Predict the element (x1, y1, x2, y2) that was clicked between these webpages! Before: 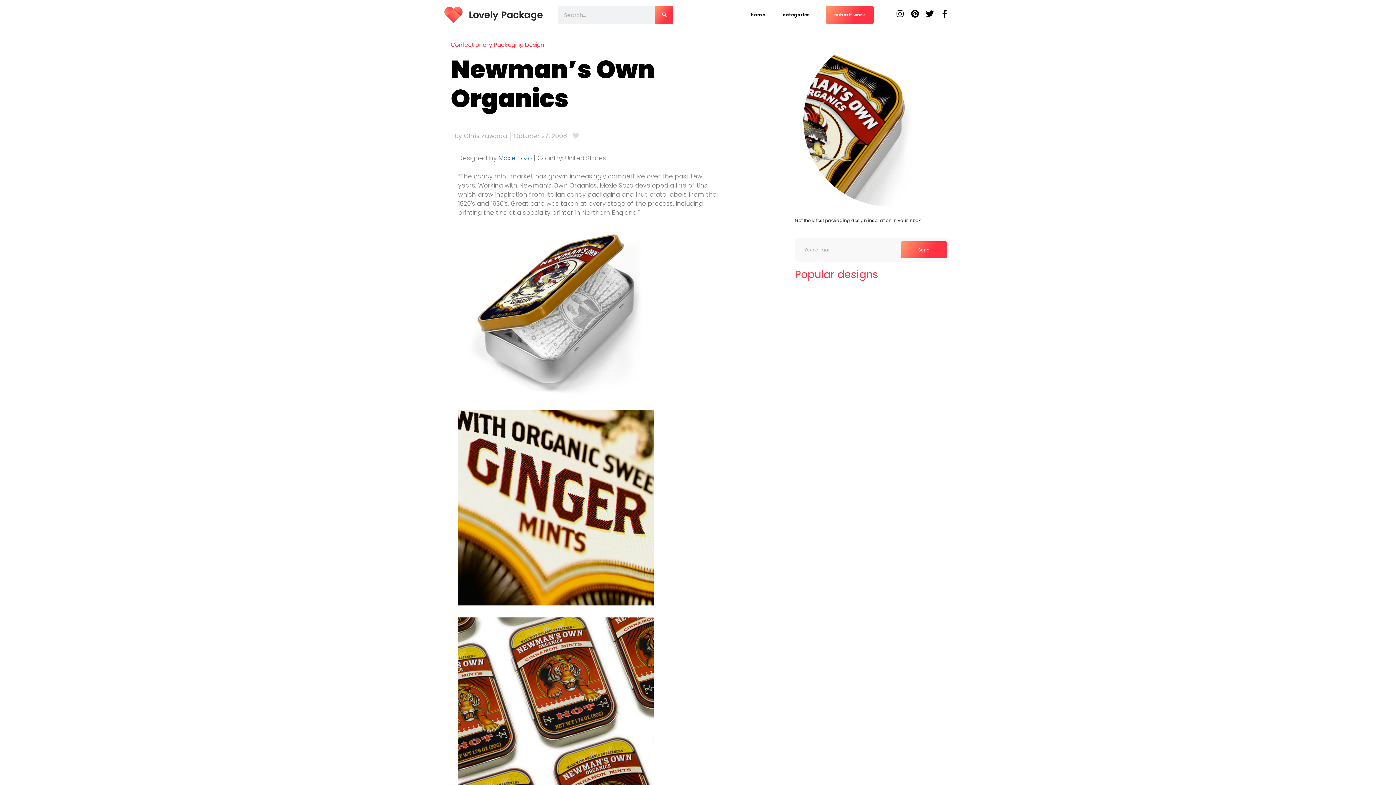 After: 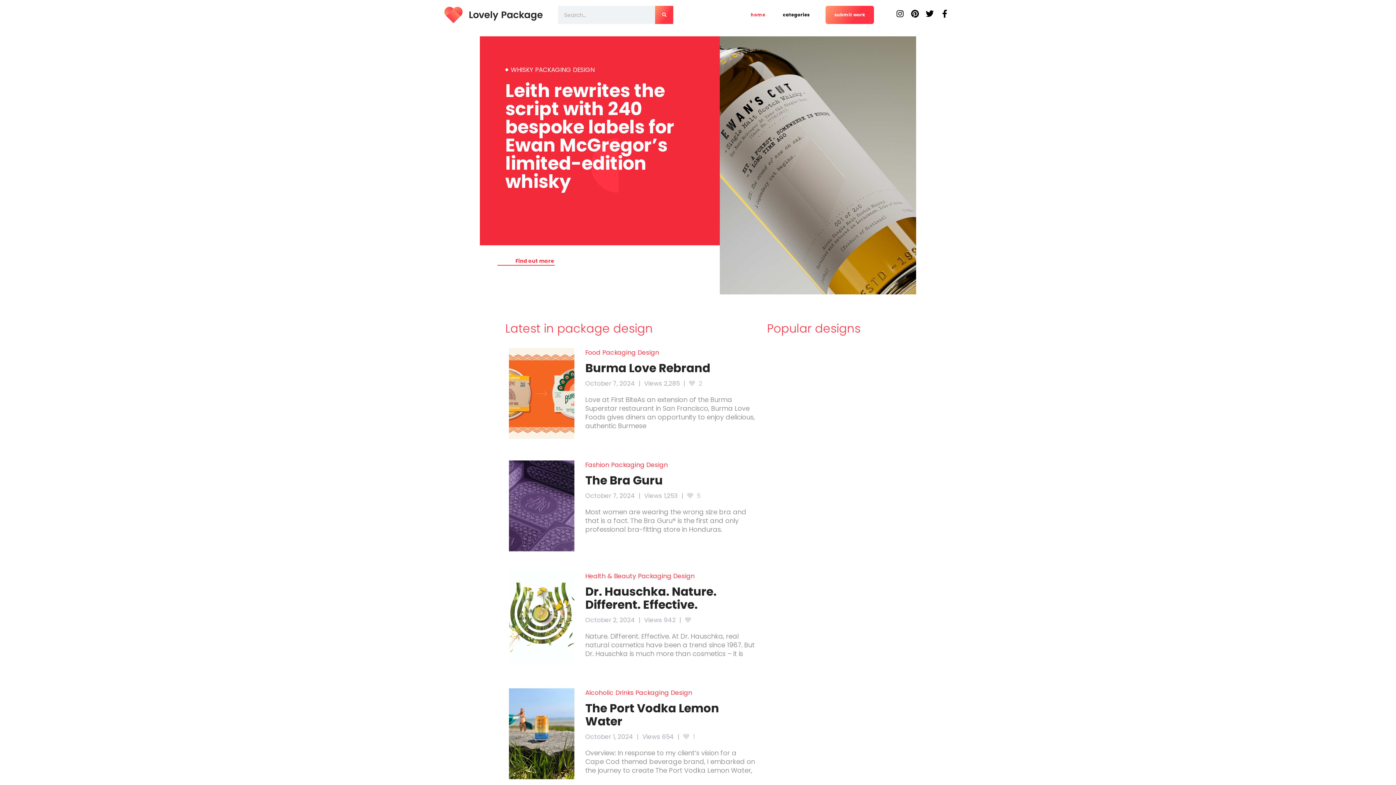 Action: bbox: (443, 5, 543, 24)